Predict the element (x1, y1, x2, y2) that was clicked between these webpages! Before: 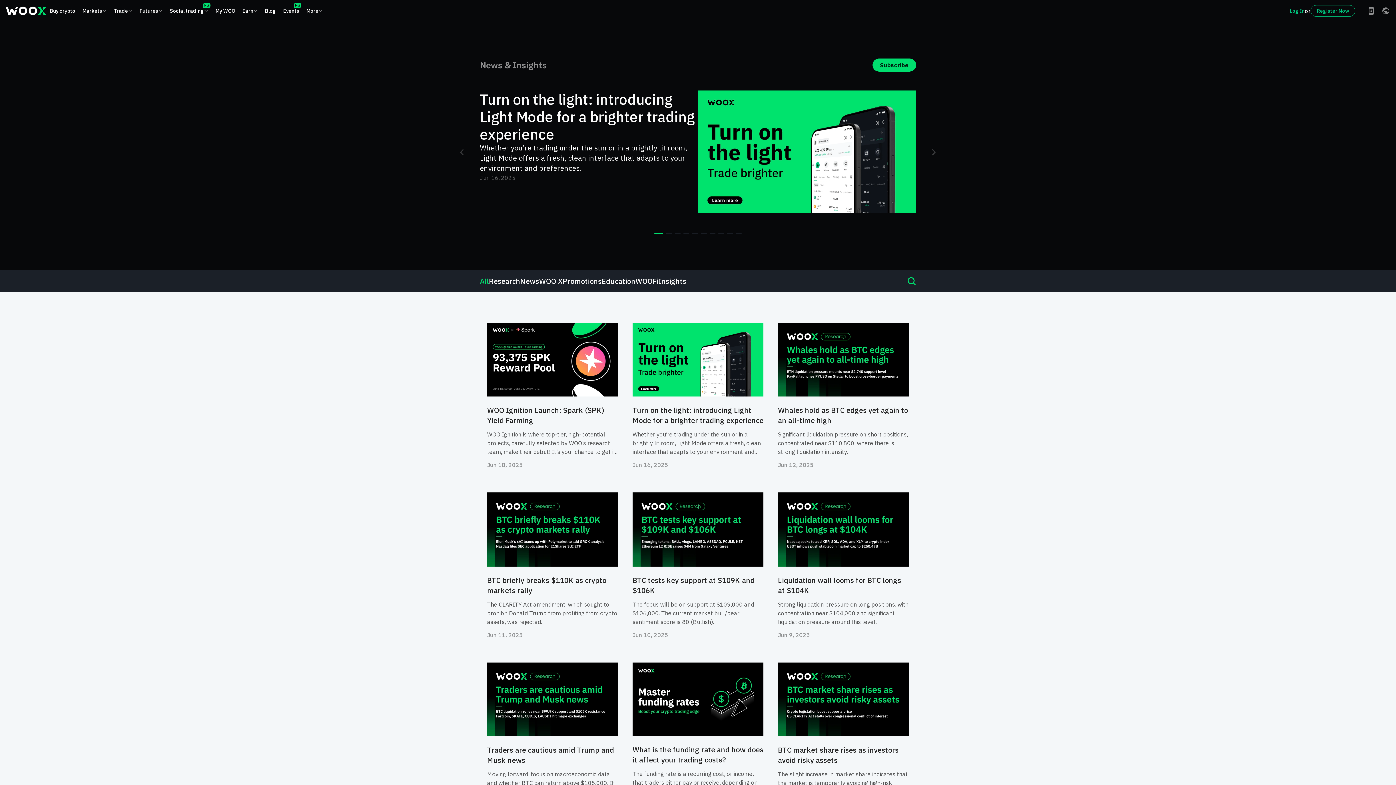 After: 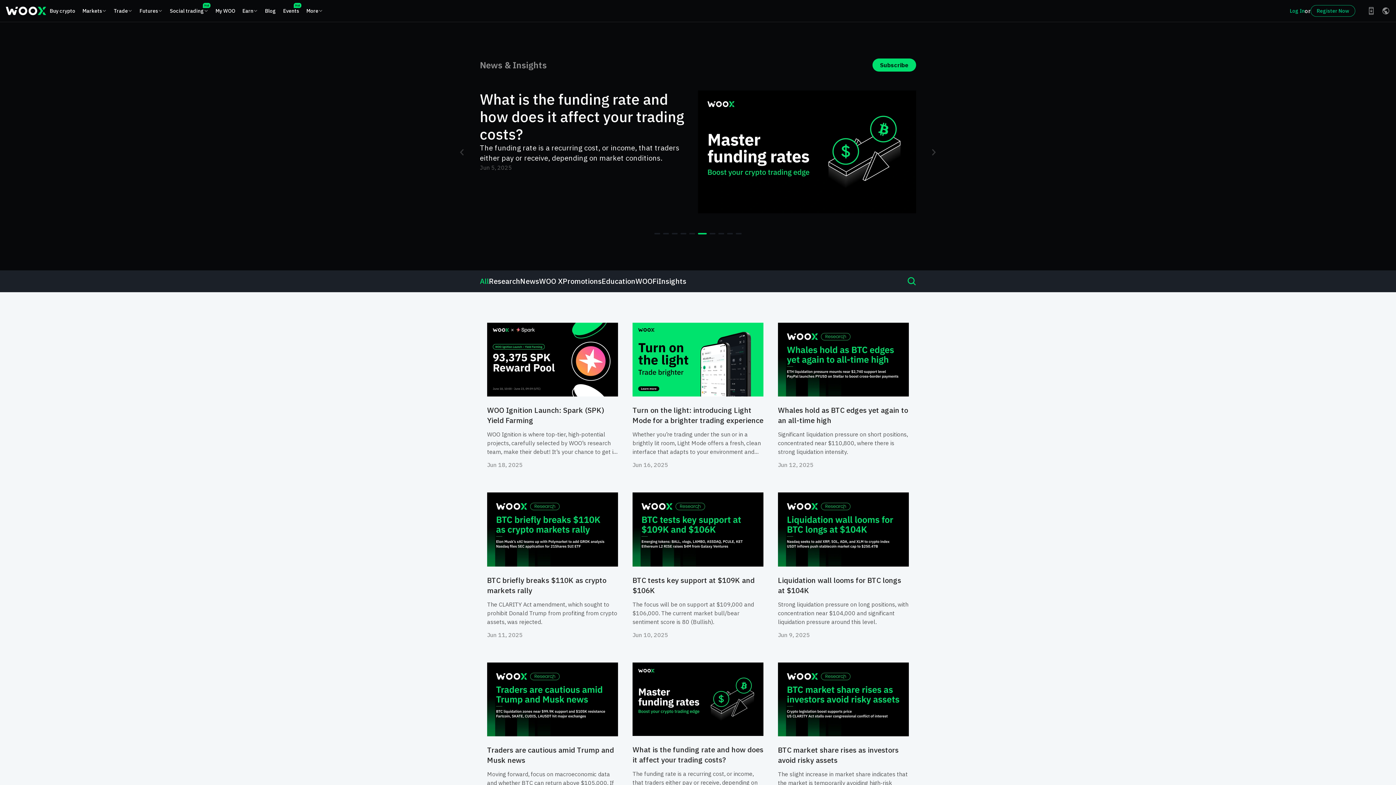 Action: bbox: (701, 233, 706, 234) label: 6